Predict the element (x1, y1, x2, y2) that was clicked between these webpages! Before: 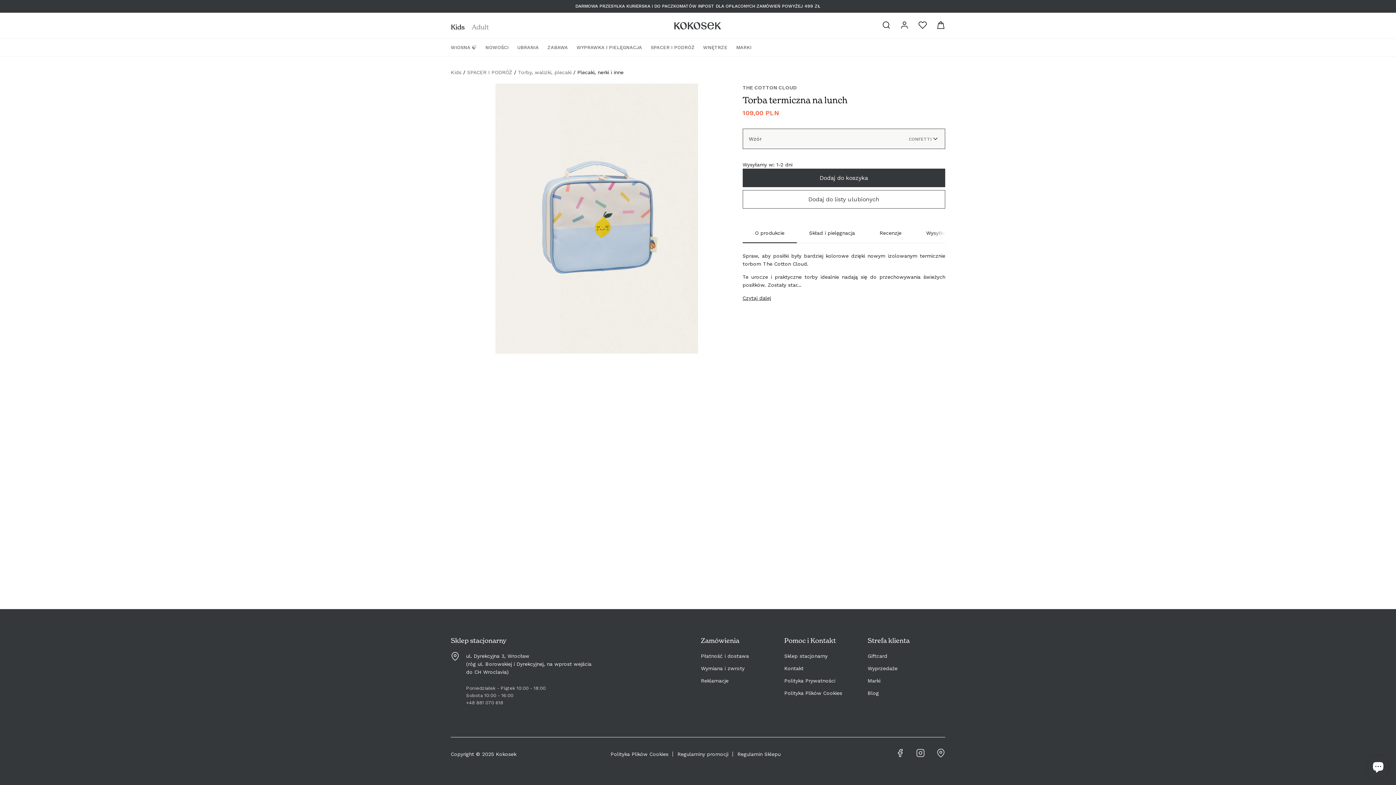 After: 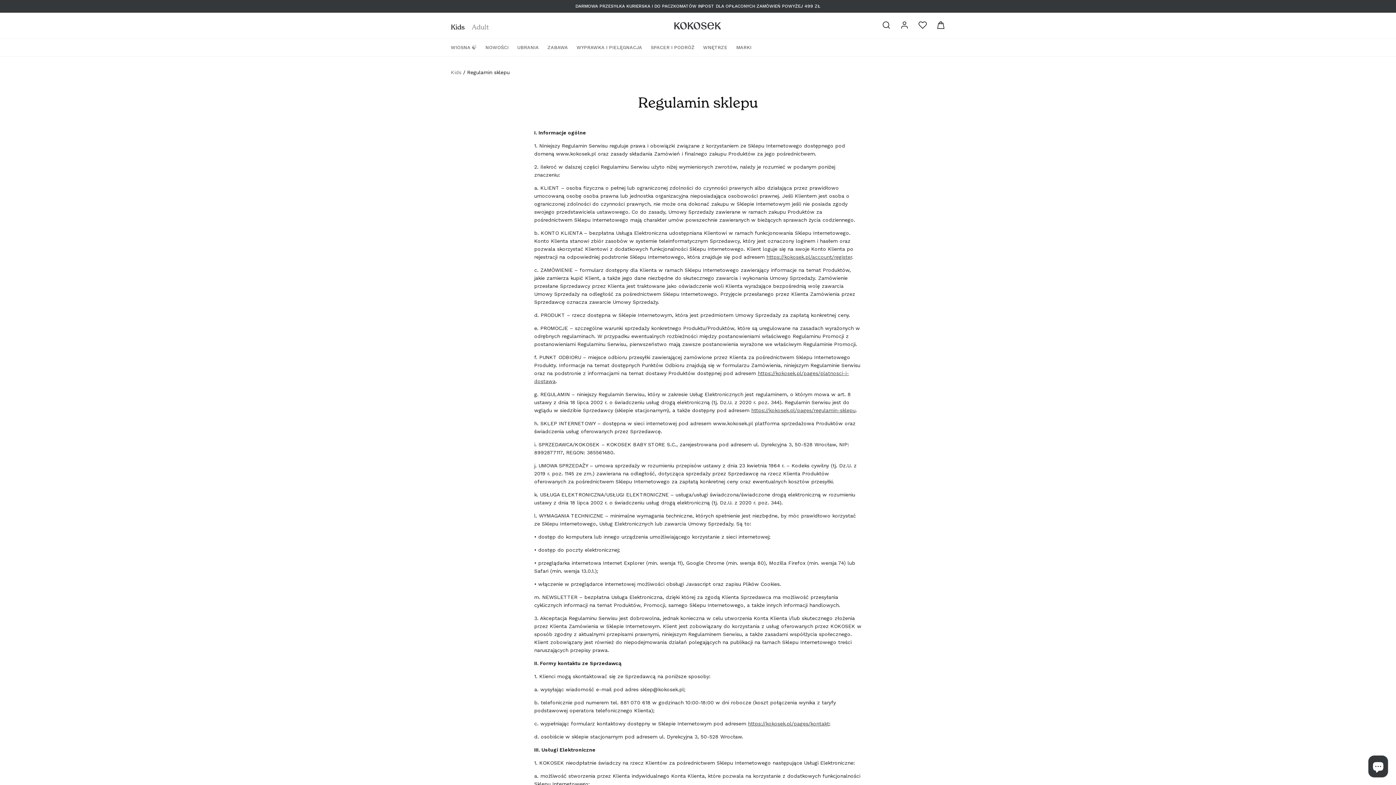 Action: bbox: (737, 751, 780, 757) label: Regulamin Sklepu